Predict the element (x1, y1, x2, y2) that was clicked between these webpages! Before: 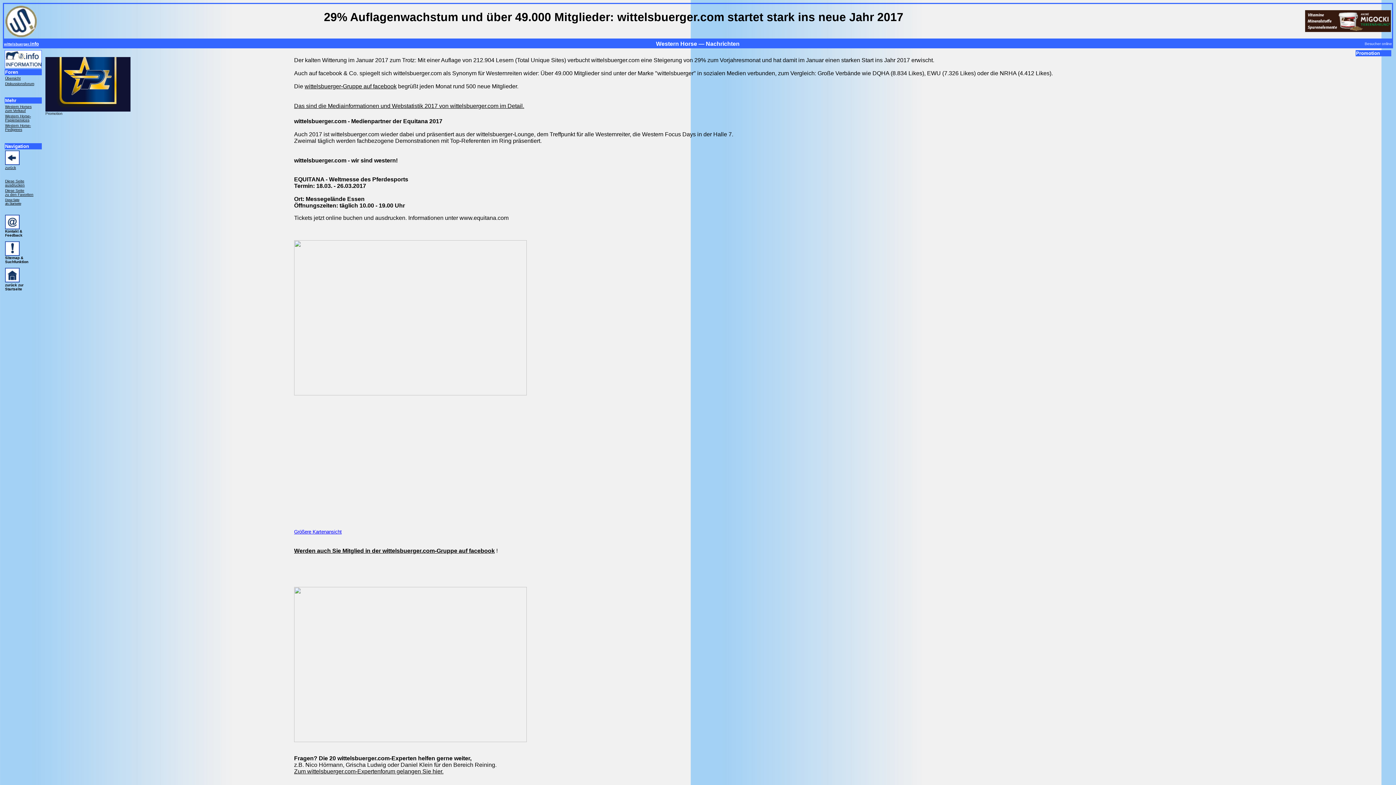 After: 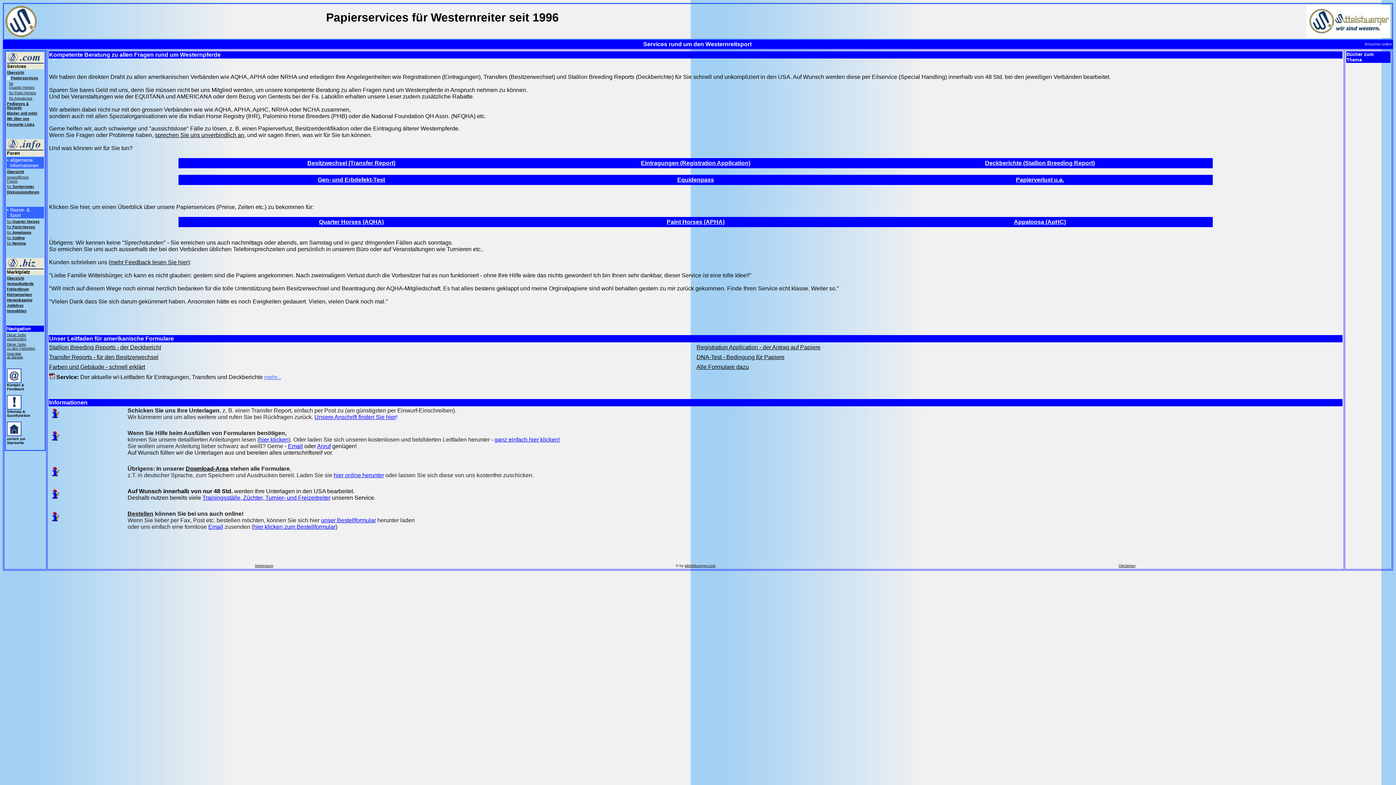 Action: bbox: (5, 114, 30, 122) label: Western Horse-
Papierservices